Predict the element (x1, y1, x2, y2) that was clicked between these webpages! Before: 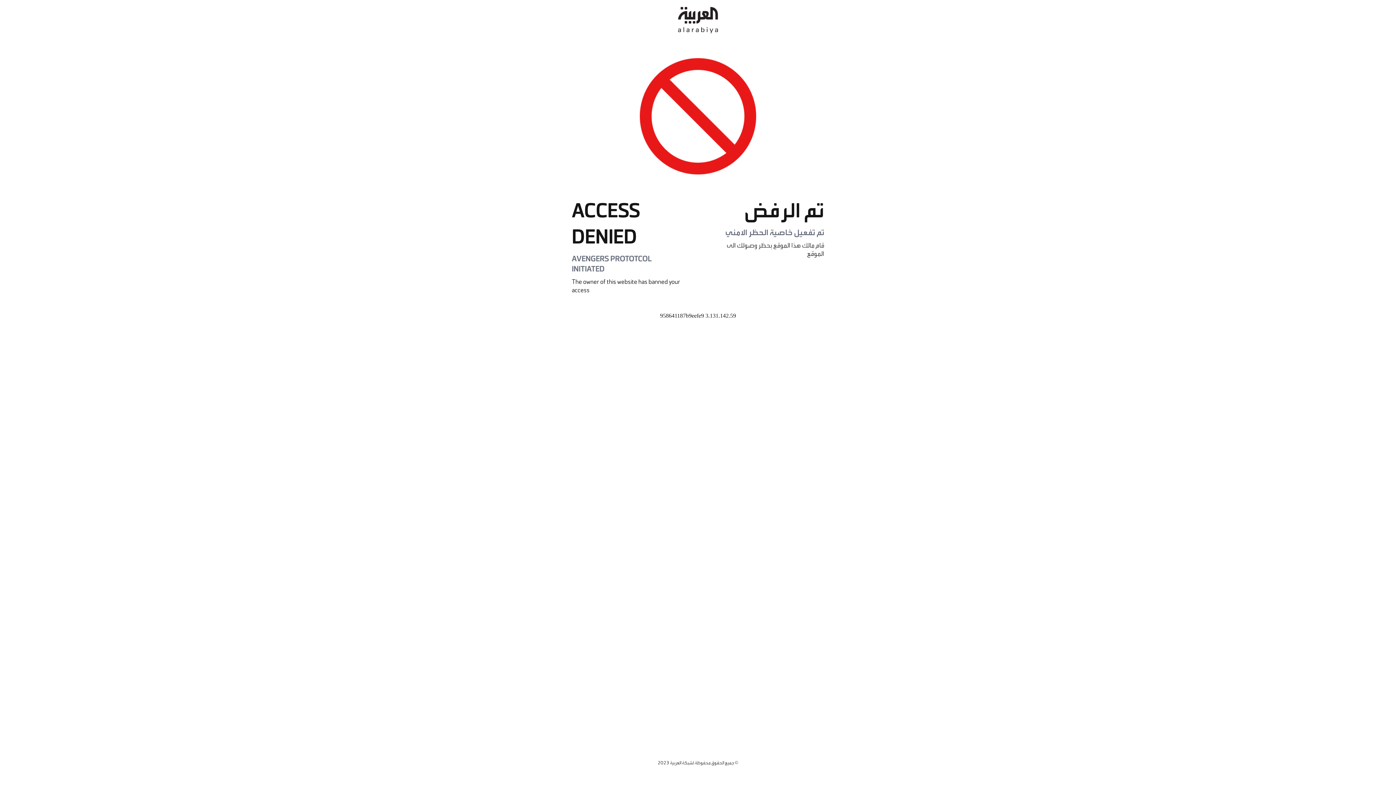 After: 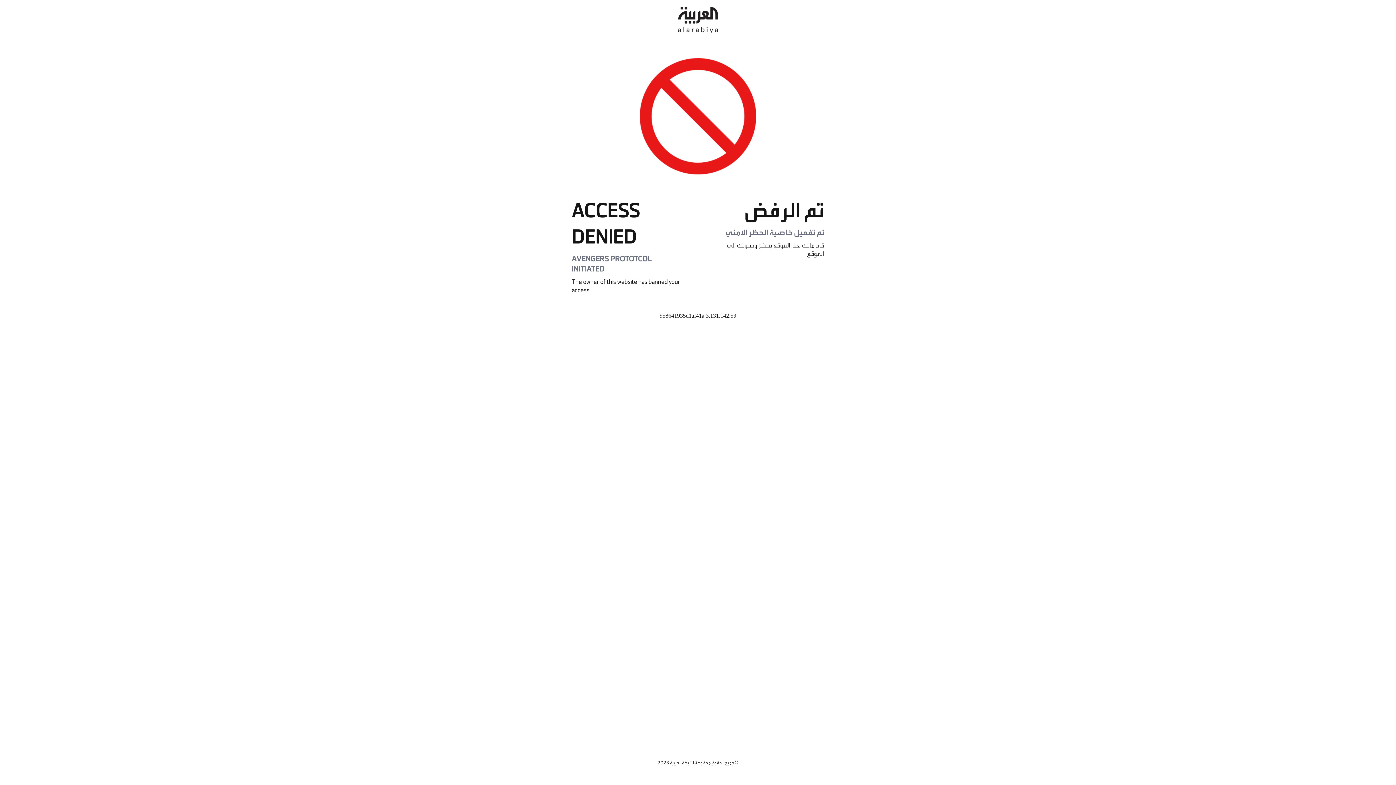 Action: bbox: (678, 0, 718, 40)